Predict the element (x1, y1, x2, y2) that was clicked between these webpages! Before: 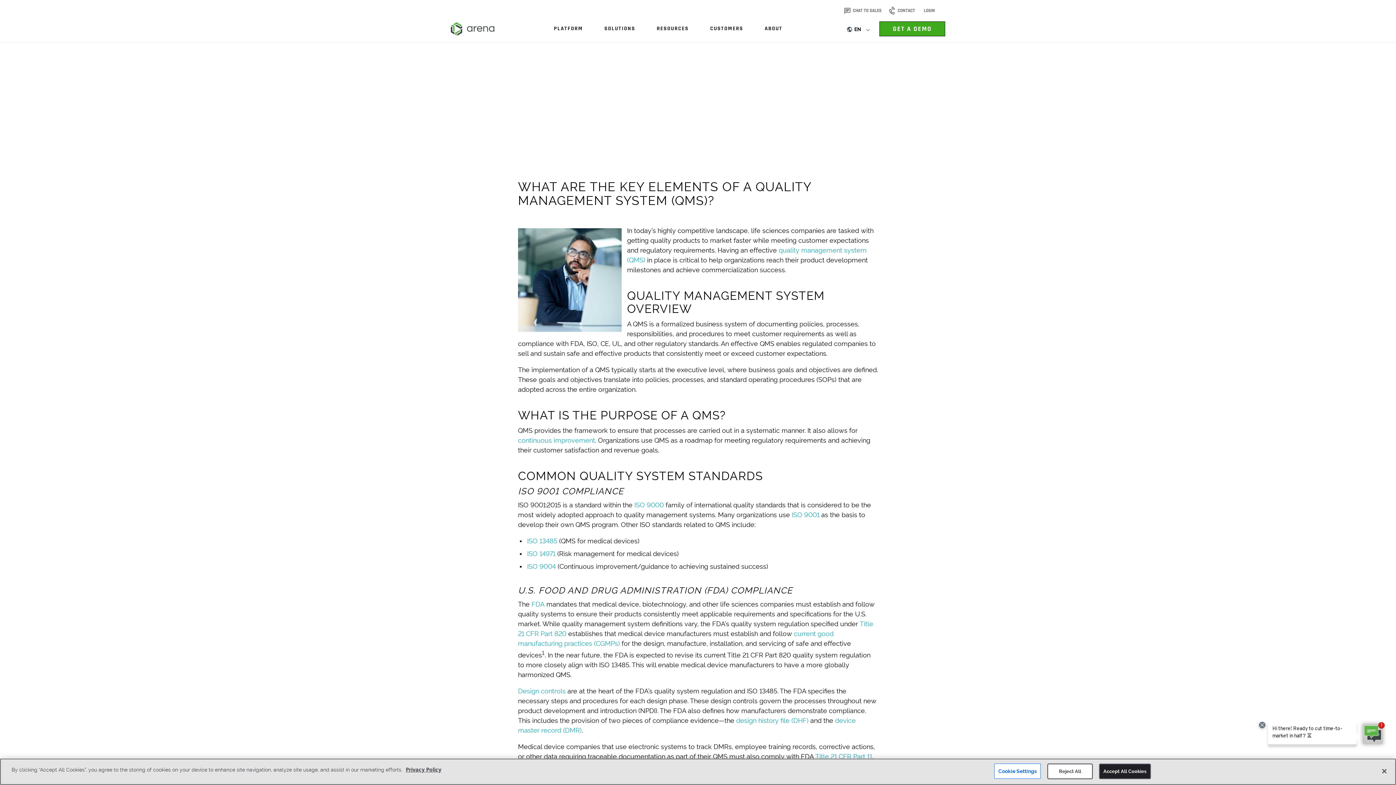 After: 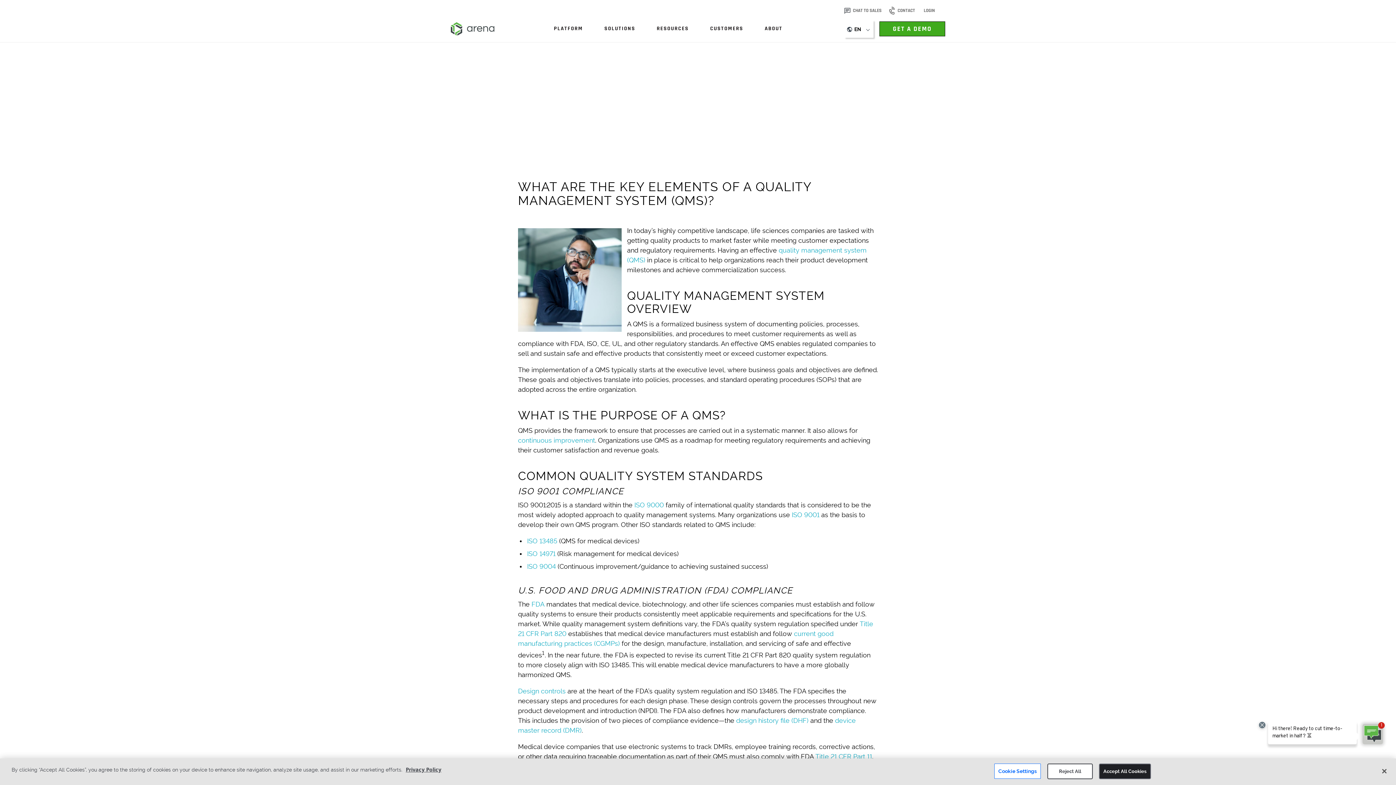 Action: bbox: (844, 20, 873, 37) label:  EN